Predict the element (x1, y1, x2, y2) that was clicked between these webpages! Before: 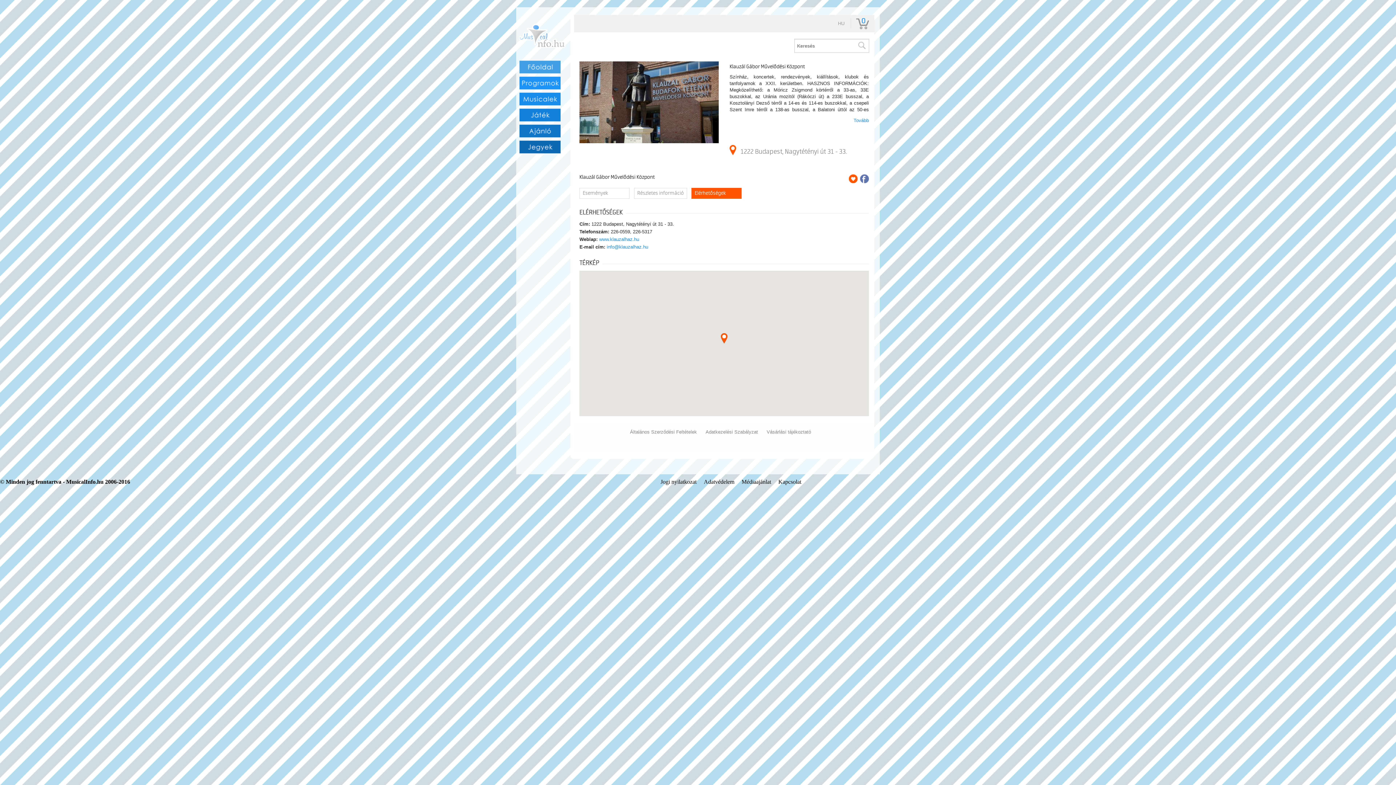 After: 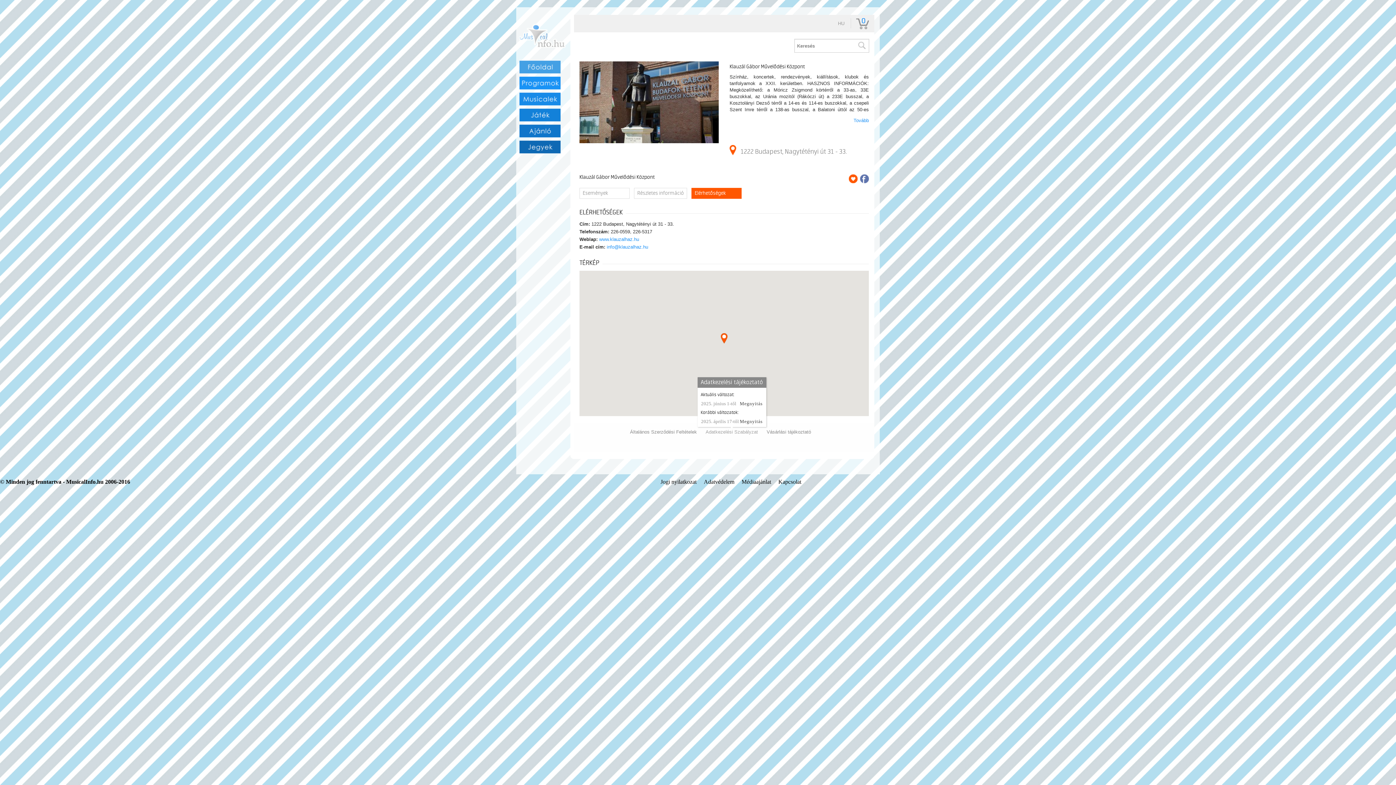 Action: bbox: (705, 429, 758, 434) label: Adatkezelési Szabályzat